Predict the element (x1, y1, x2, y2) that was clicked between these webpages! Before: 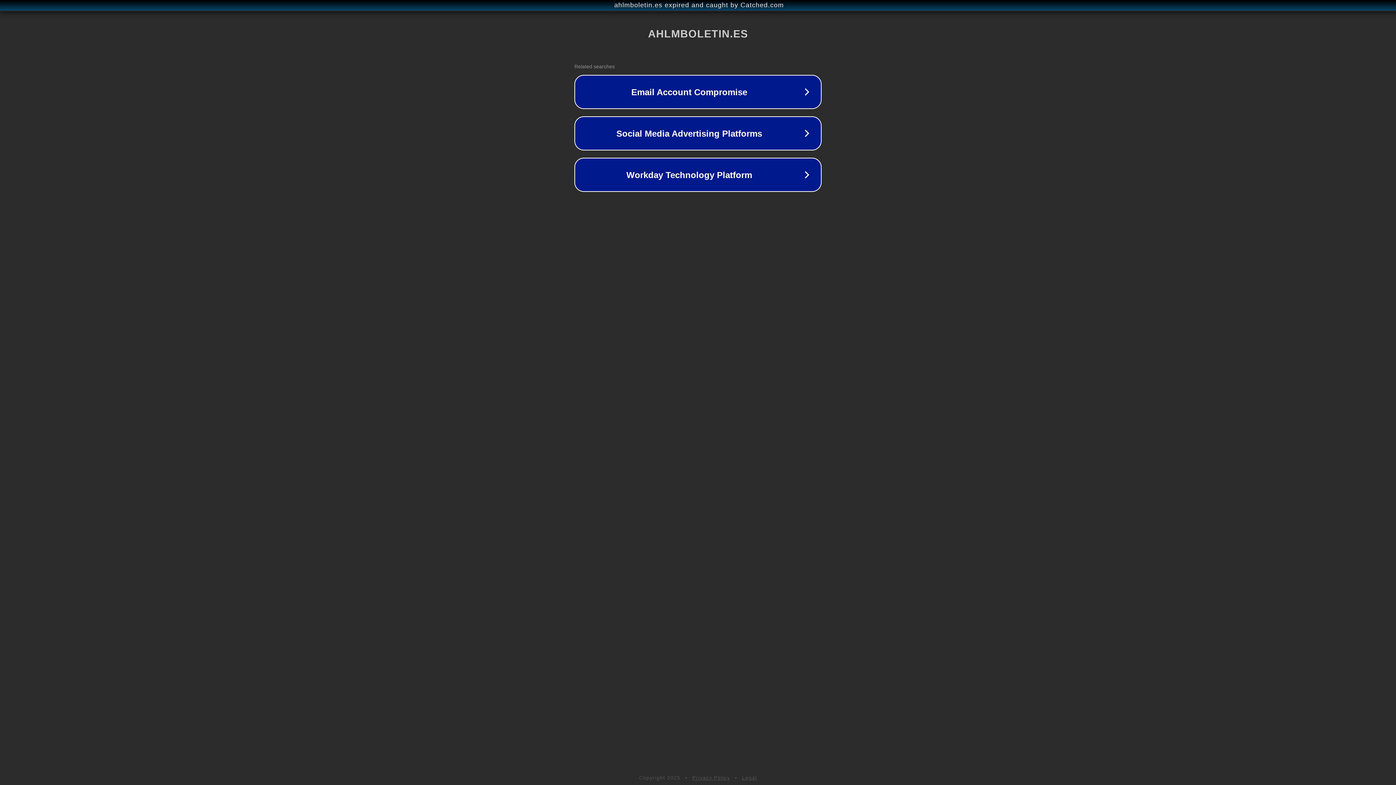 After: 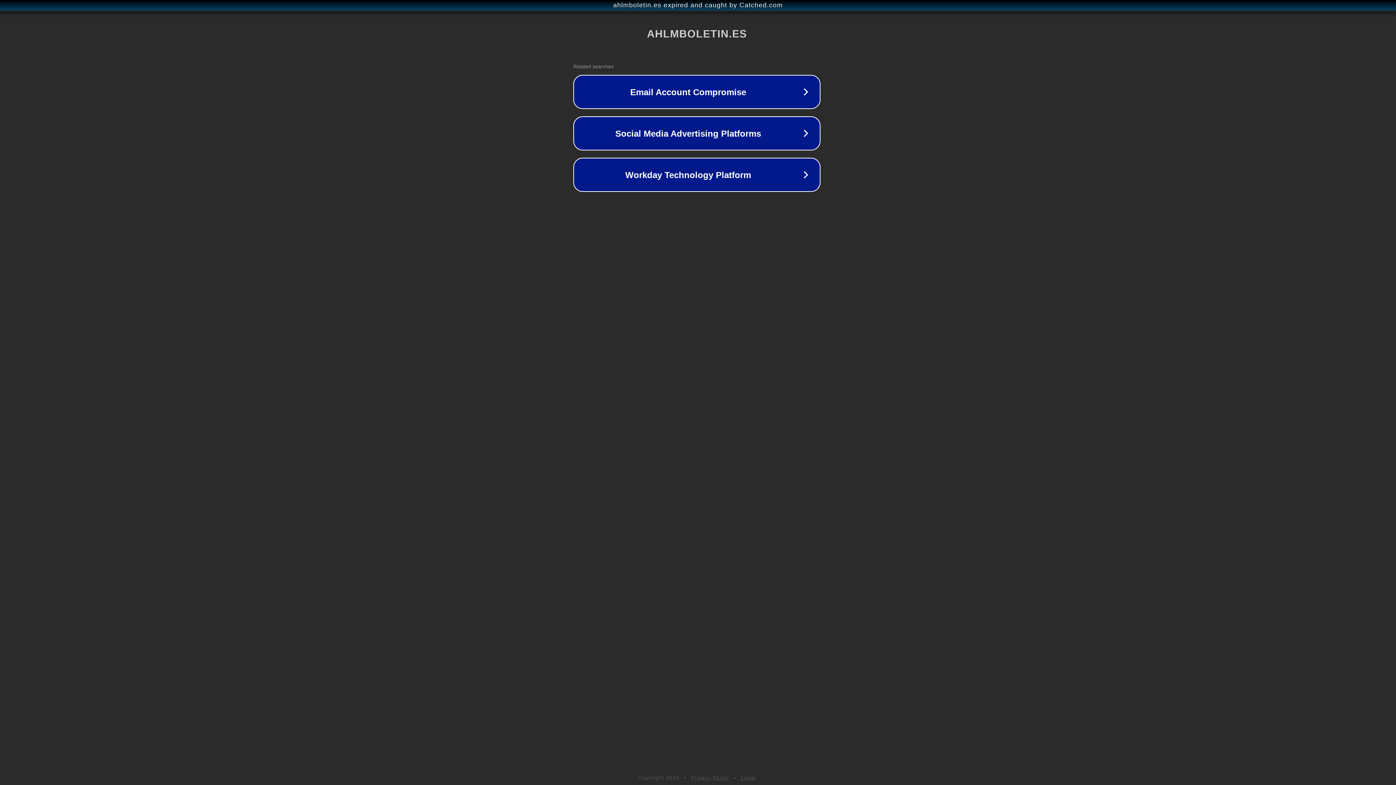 Action: bbox: (1, 1, 1397, 9) label: ahlmboletin.es expired and caught by Catched.com